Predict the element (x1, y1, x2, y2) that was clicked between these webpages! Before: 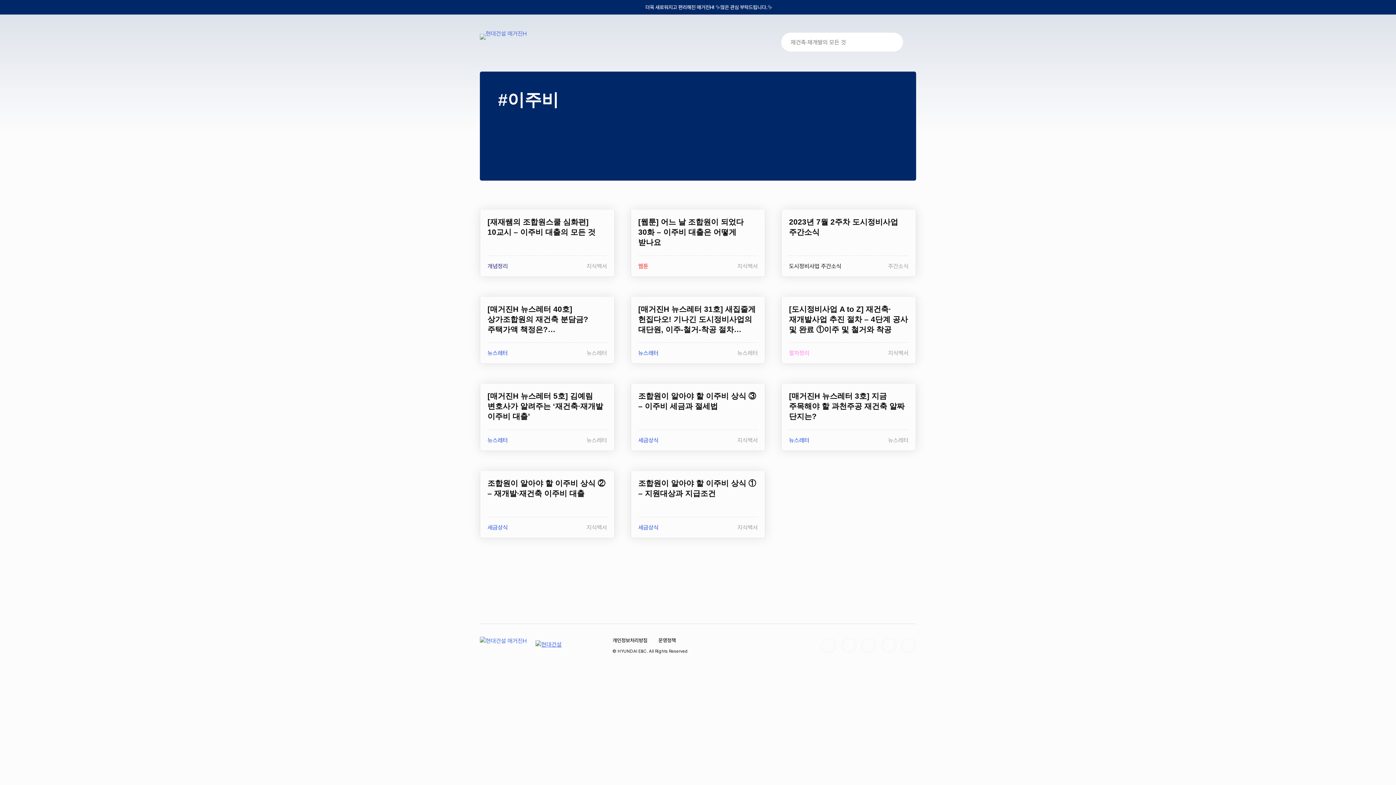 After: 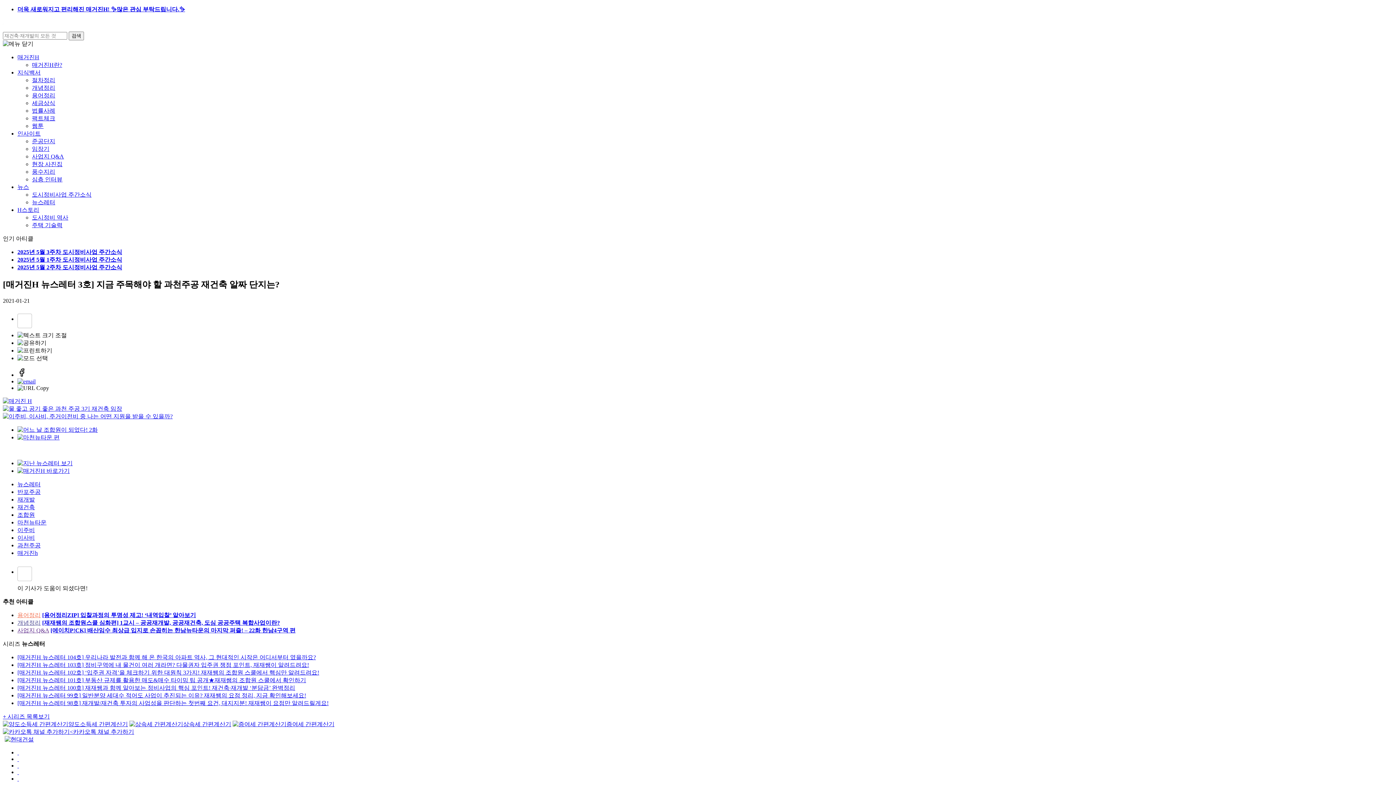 Action: bbox: (789, 392, 904, 420) label: [매거진H 뉴스레터 3호] 지금 주목해야 할 과천주공 재건축 알짜 단지는?